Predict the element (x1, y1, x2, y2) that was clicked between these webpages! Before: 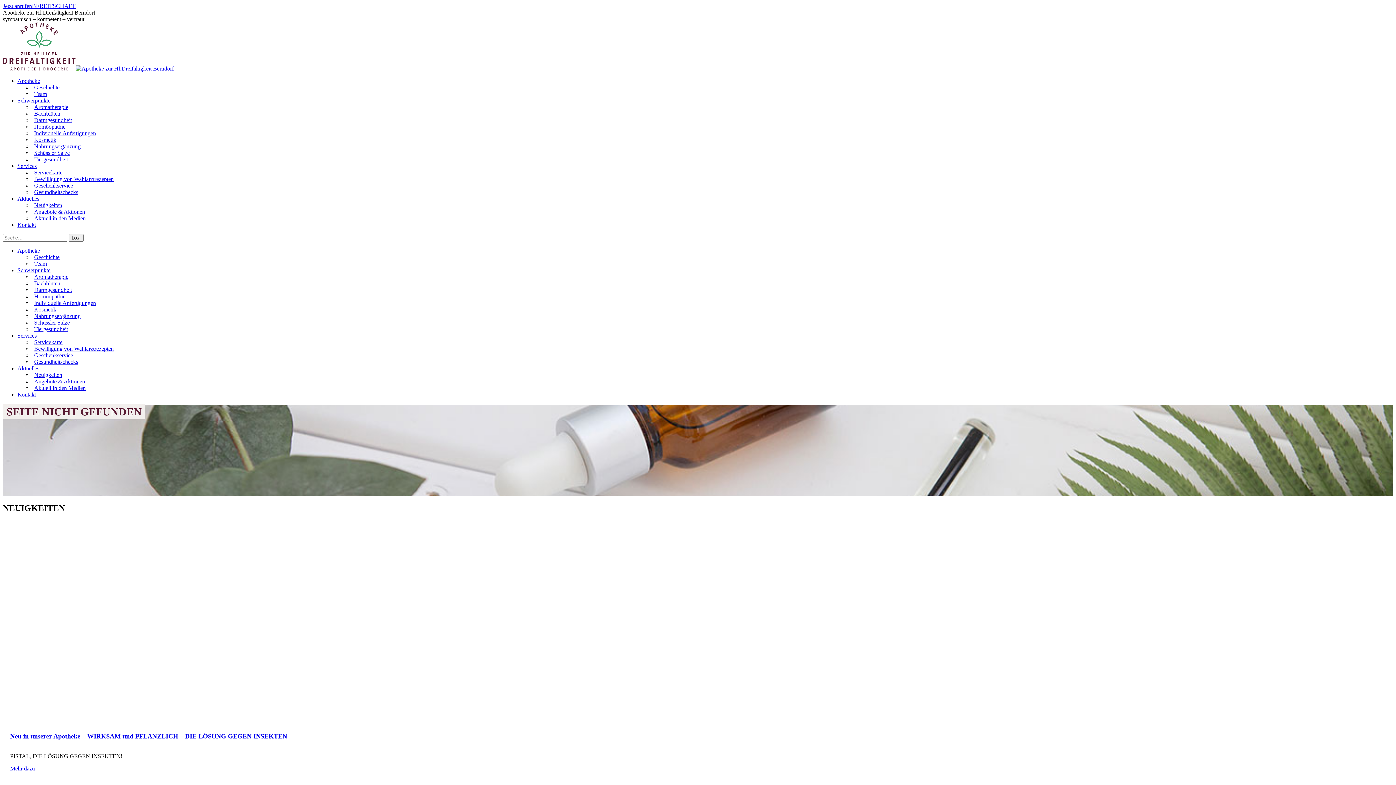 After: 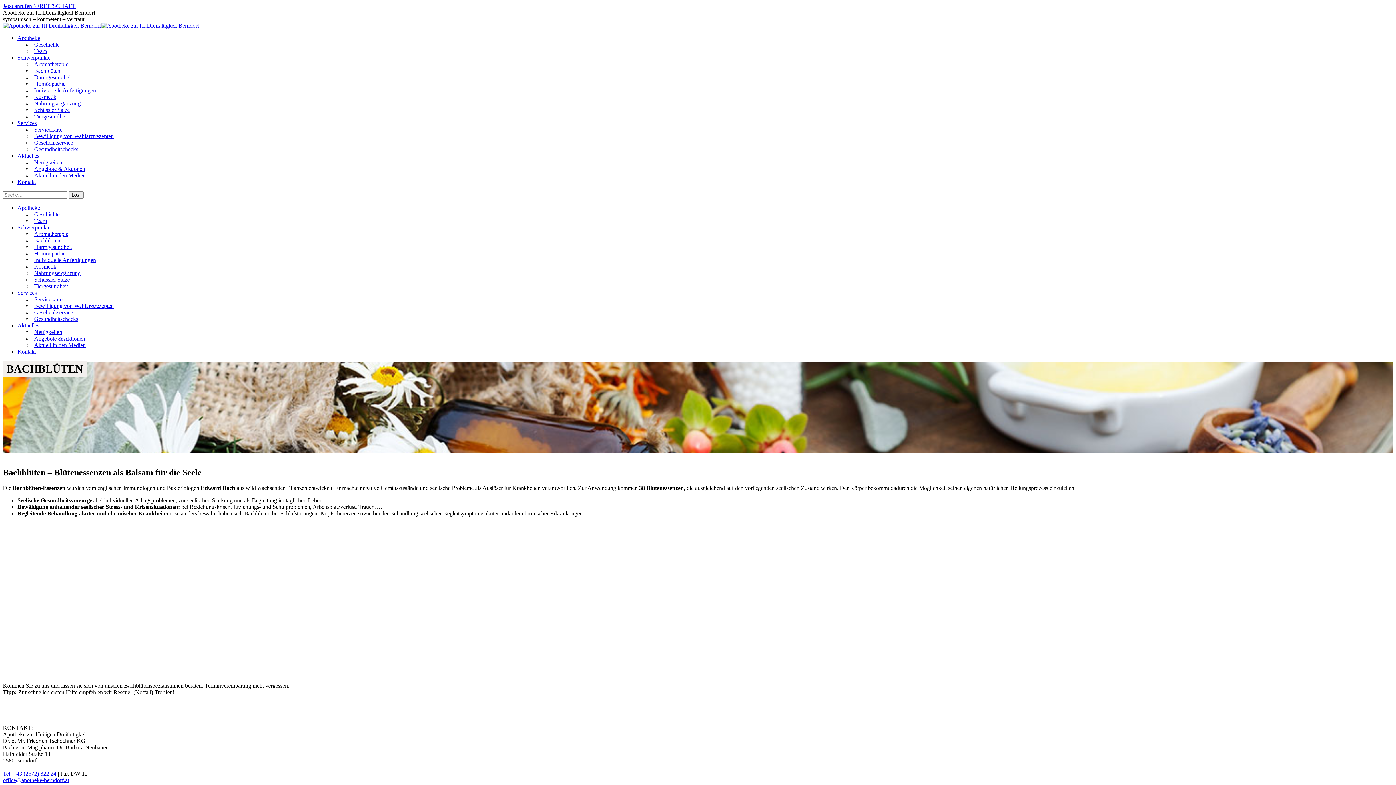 Action: bbox: (32, 110, 60, 116) label: Bachblüten